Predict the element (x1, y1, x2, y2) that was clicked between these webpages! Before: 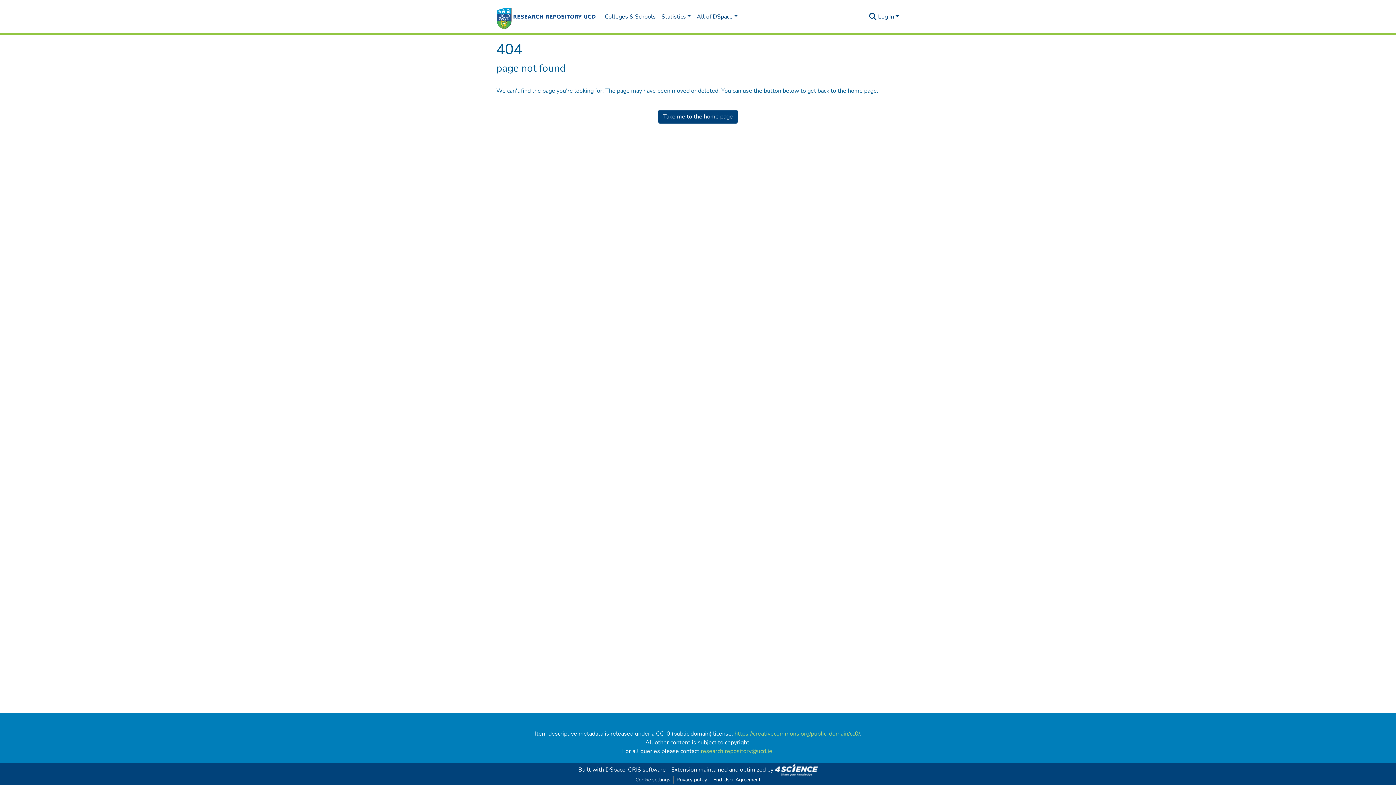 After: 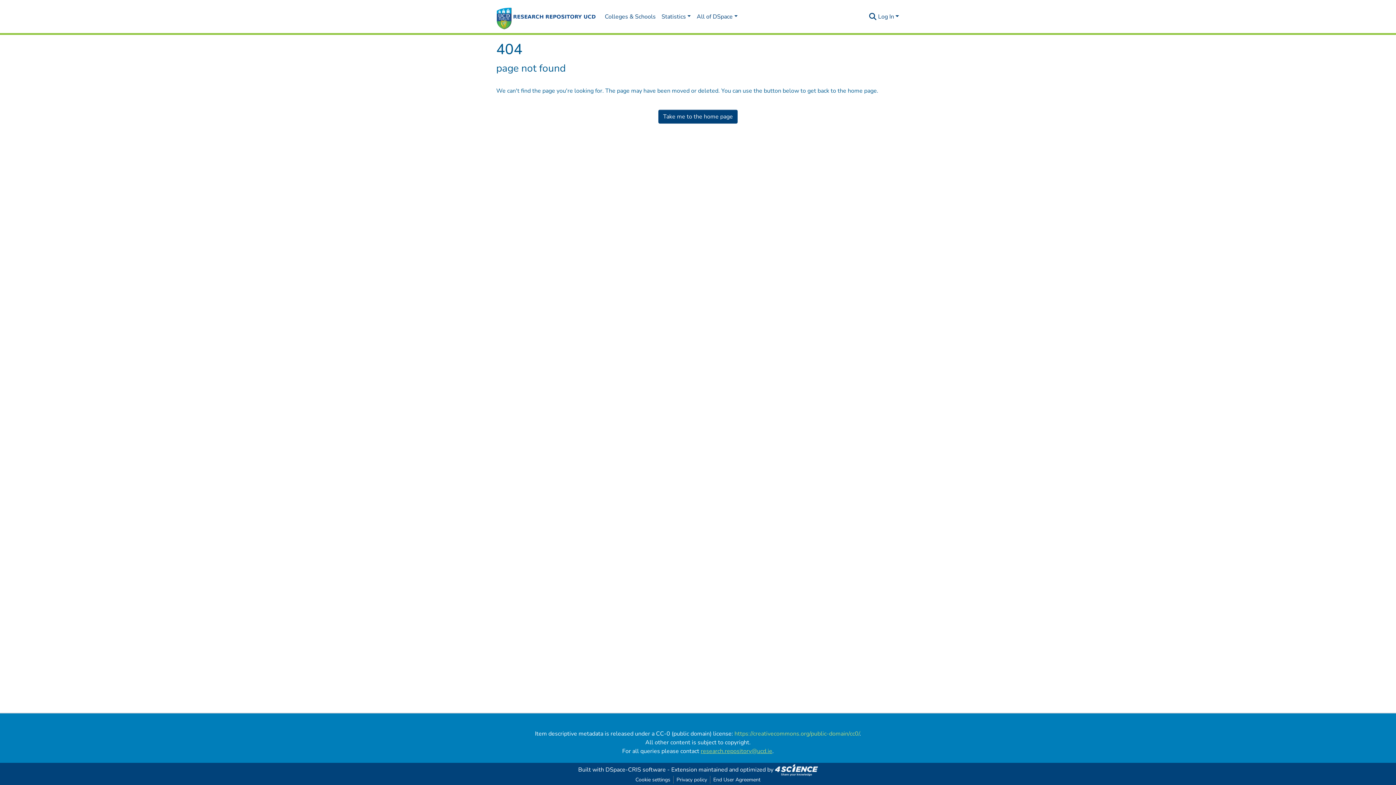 Action: label: research.repository@ucd.ie bbox: (700, 747, 772, 755)